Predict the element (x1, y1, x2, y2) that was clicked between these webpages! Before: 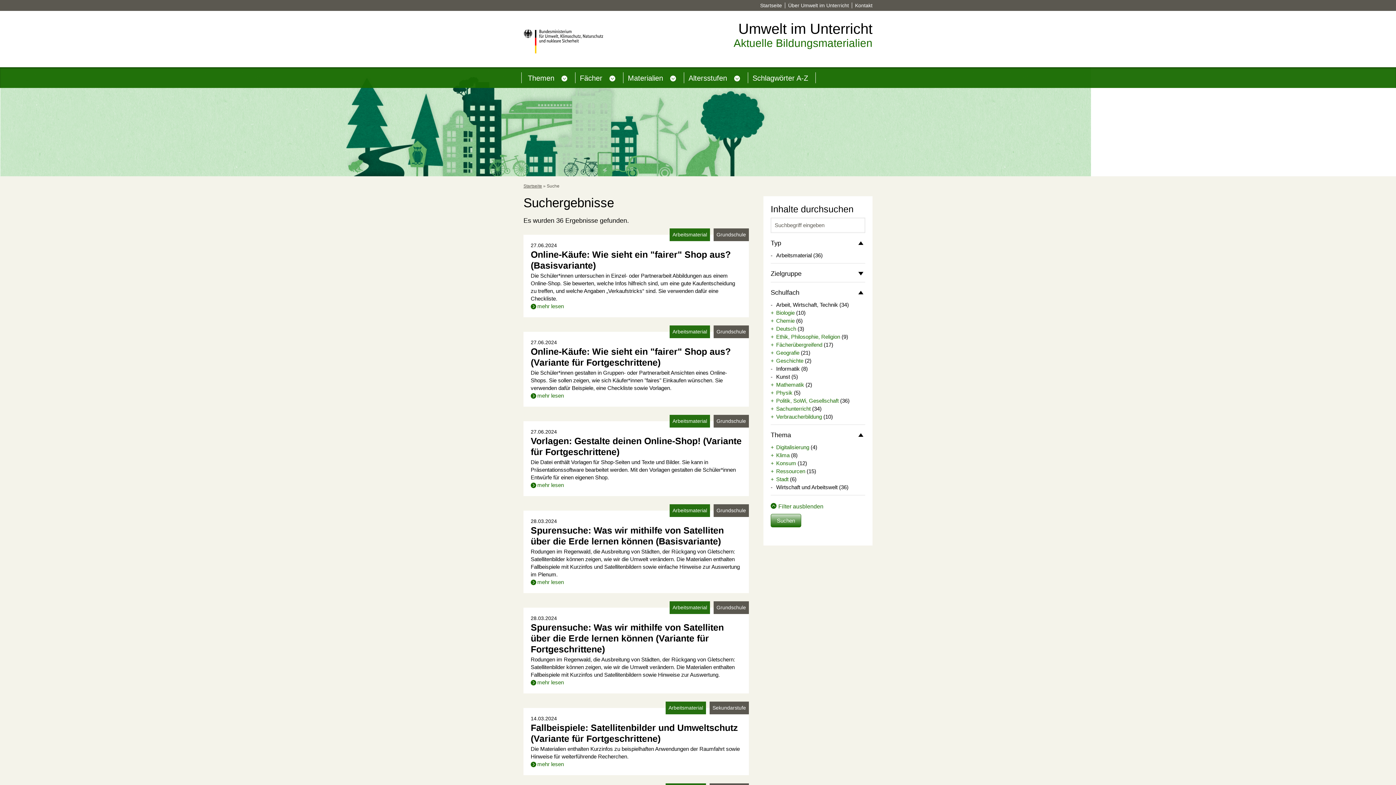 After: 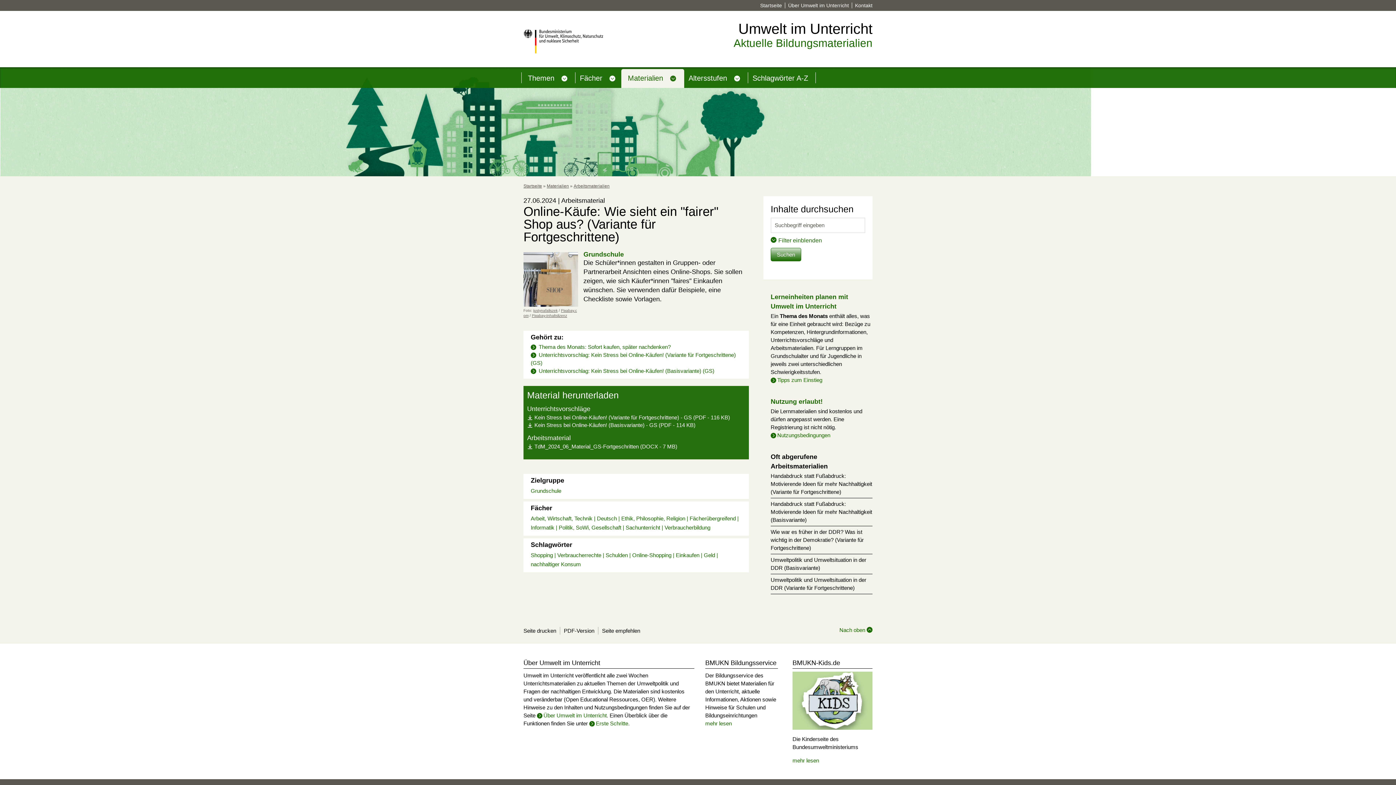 Action: bbox: (530, 392, 564, 399) label: mehr lesen